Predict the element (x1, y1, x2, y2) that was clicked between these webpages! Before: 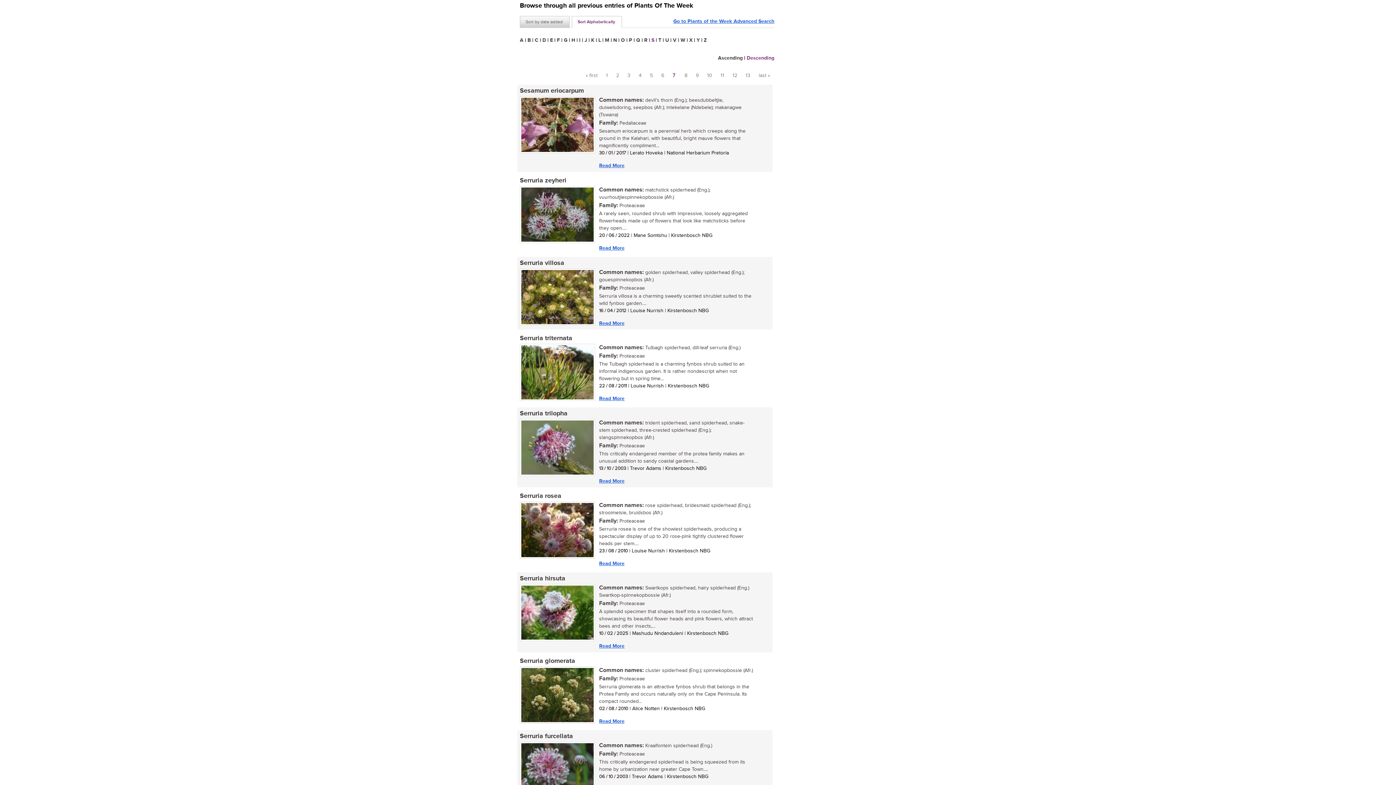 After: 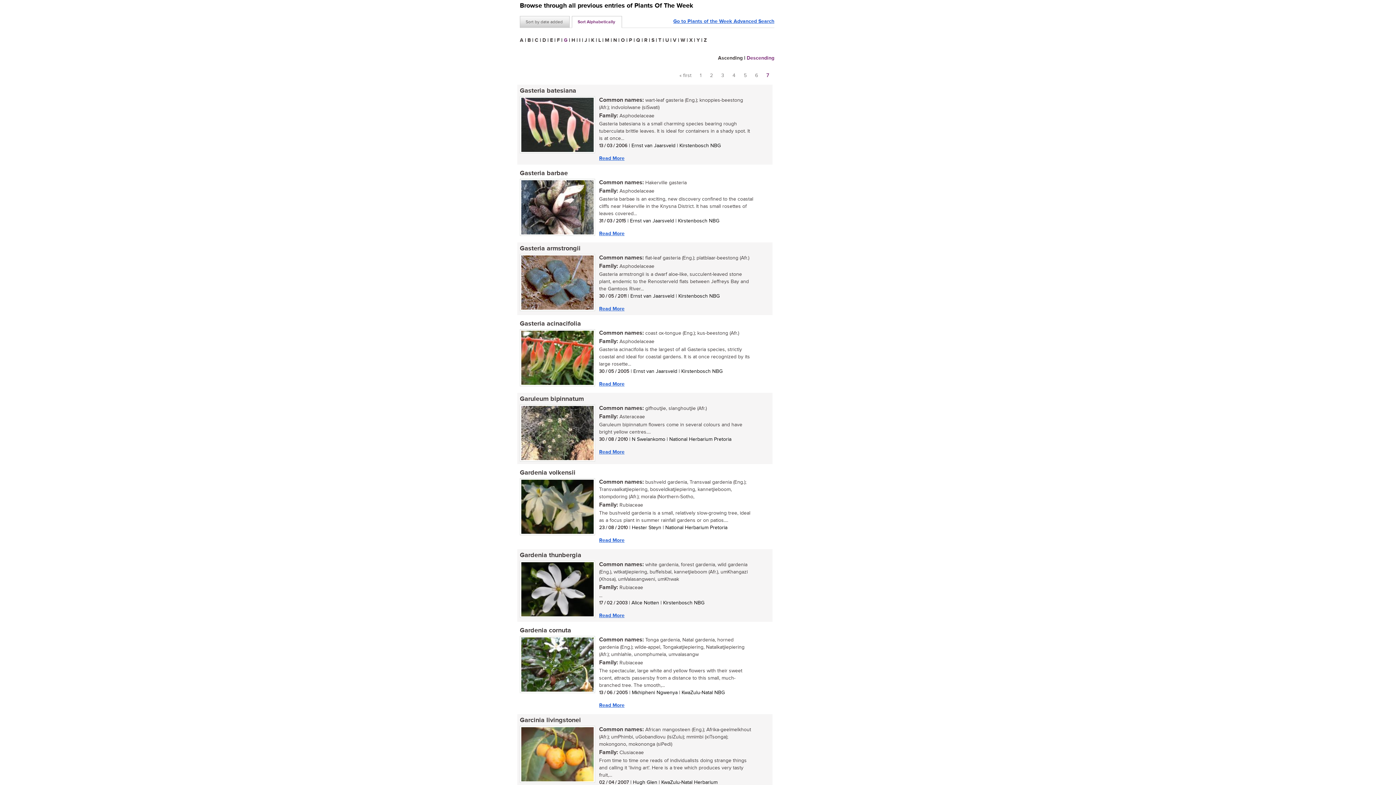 Action: label: G bbox: (564, 37, 567, 43)